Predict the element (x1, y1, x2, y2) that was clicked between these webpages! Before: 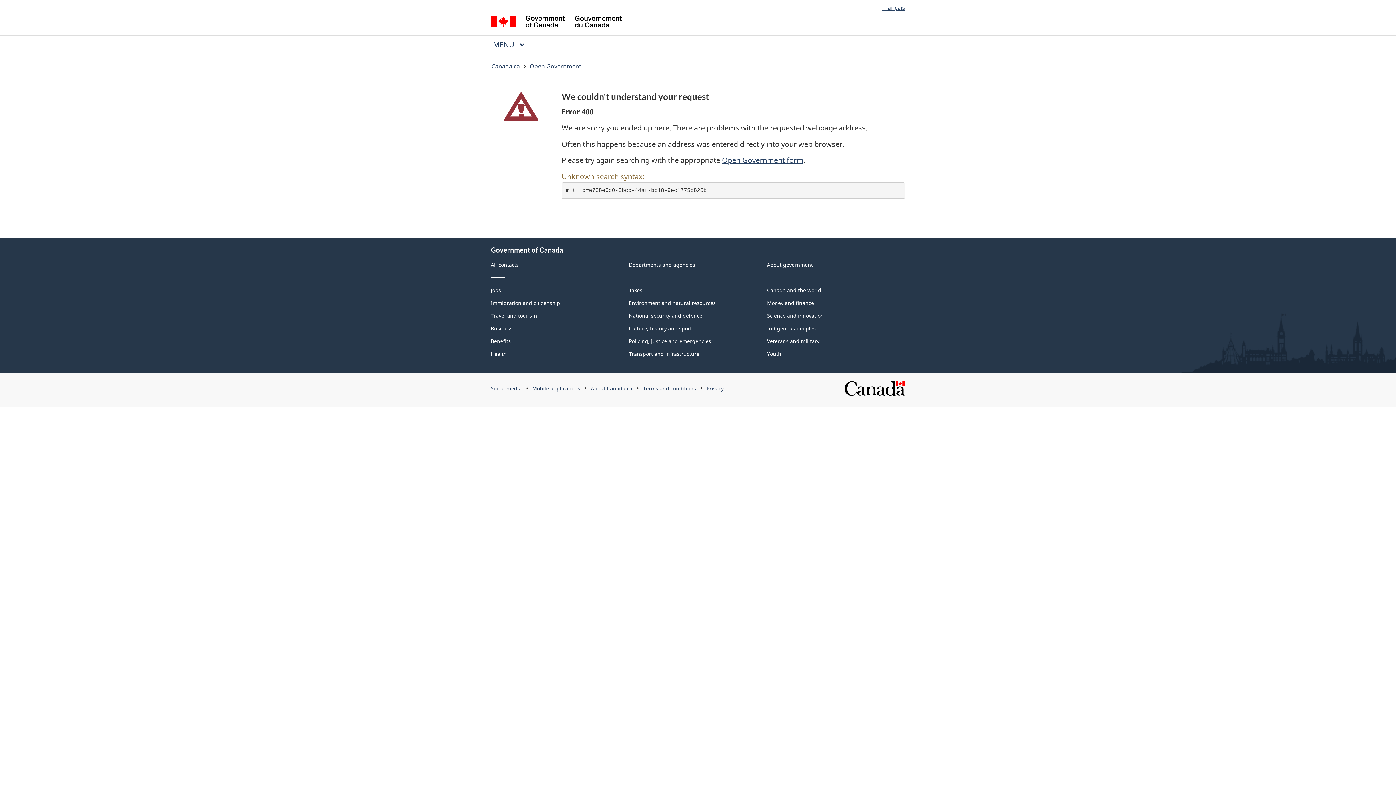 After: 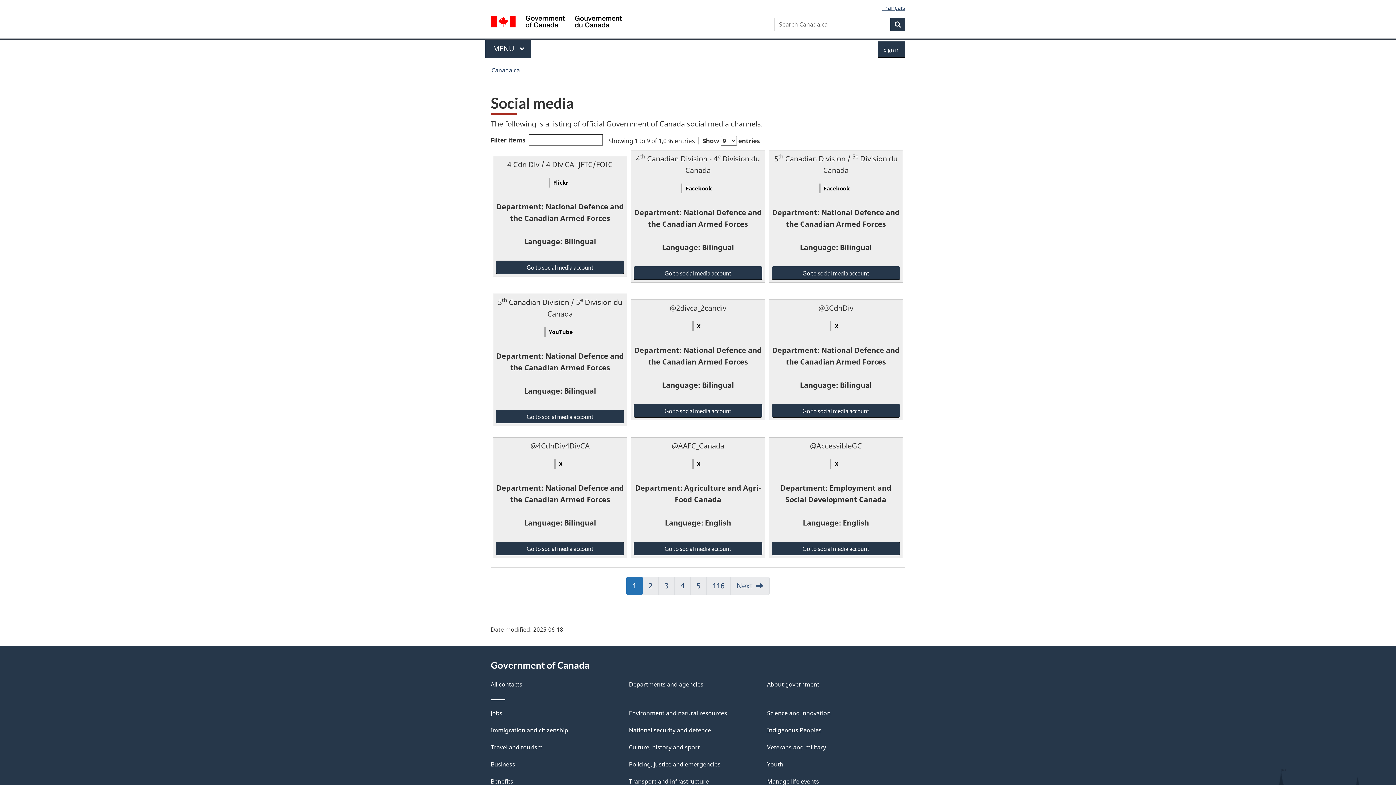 Action: bbox: (490, 385, 521, 392) label: Social media